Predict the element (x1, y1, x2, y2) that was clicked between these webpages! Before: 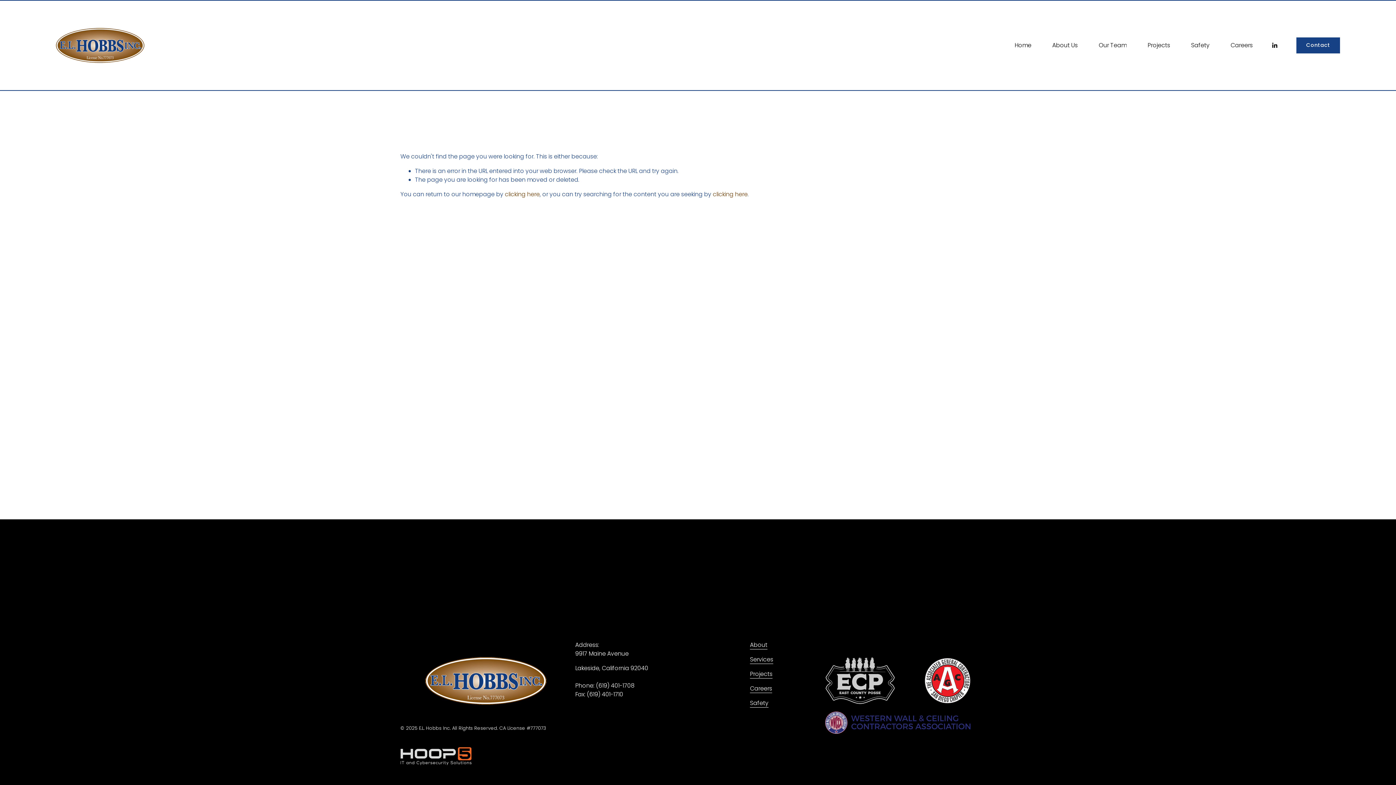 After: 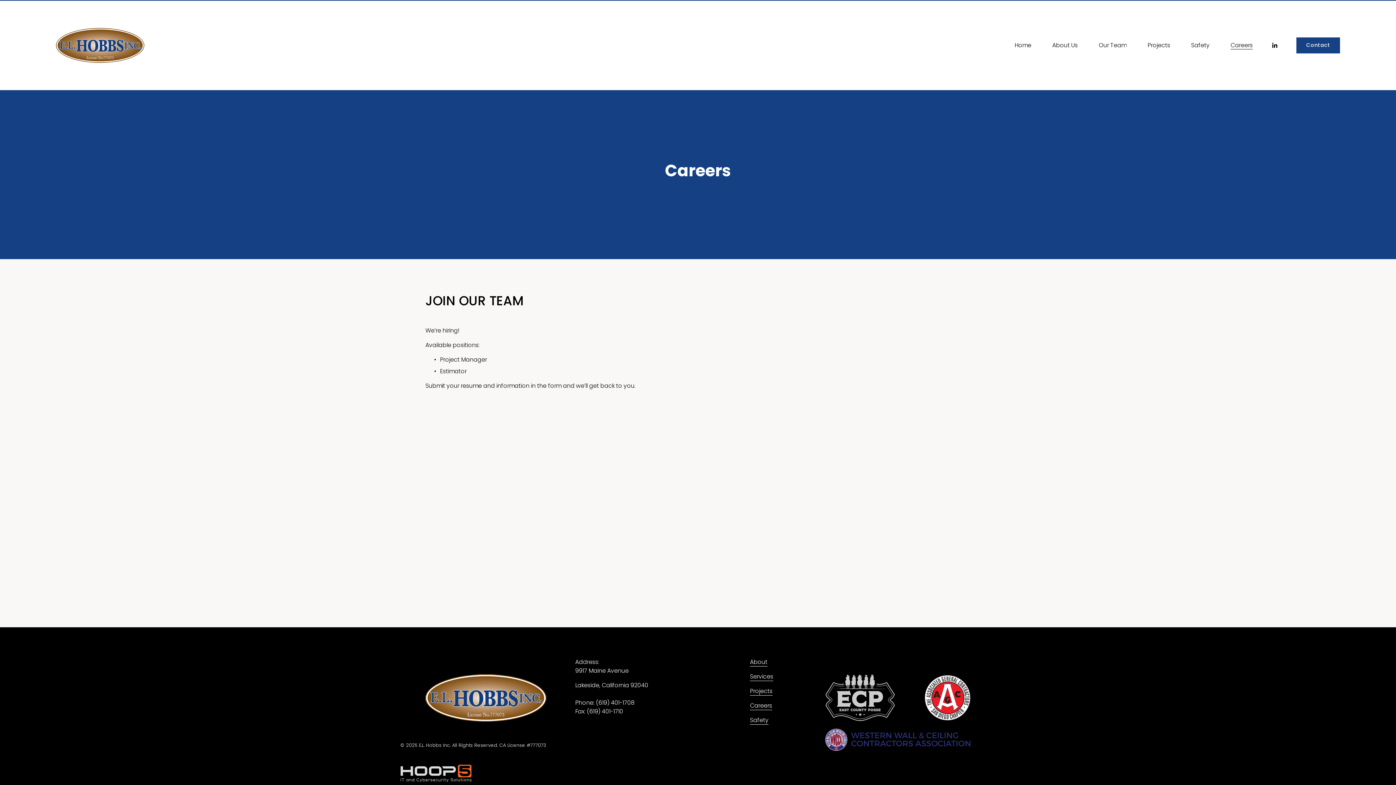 Action: bbox: (750, 684, 772, 693) label: Careers